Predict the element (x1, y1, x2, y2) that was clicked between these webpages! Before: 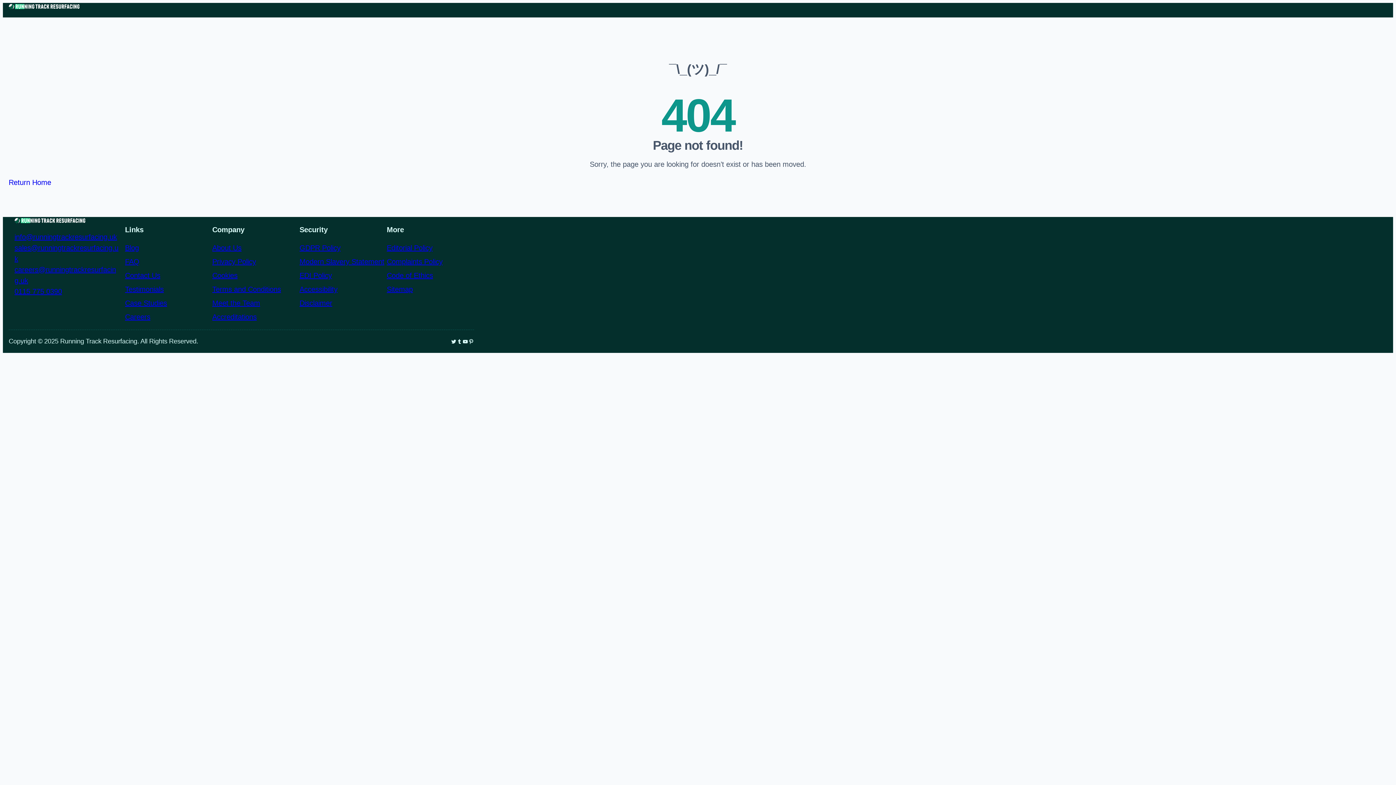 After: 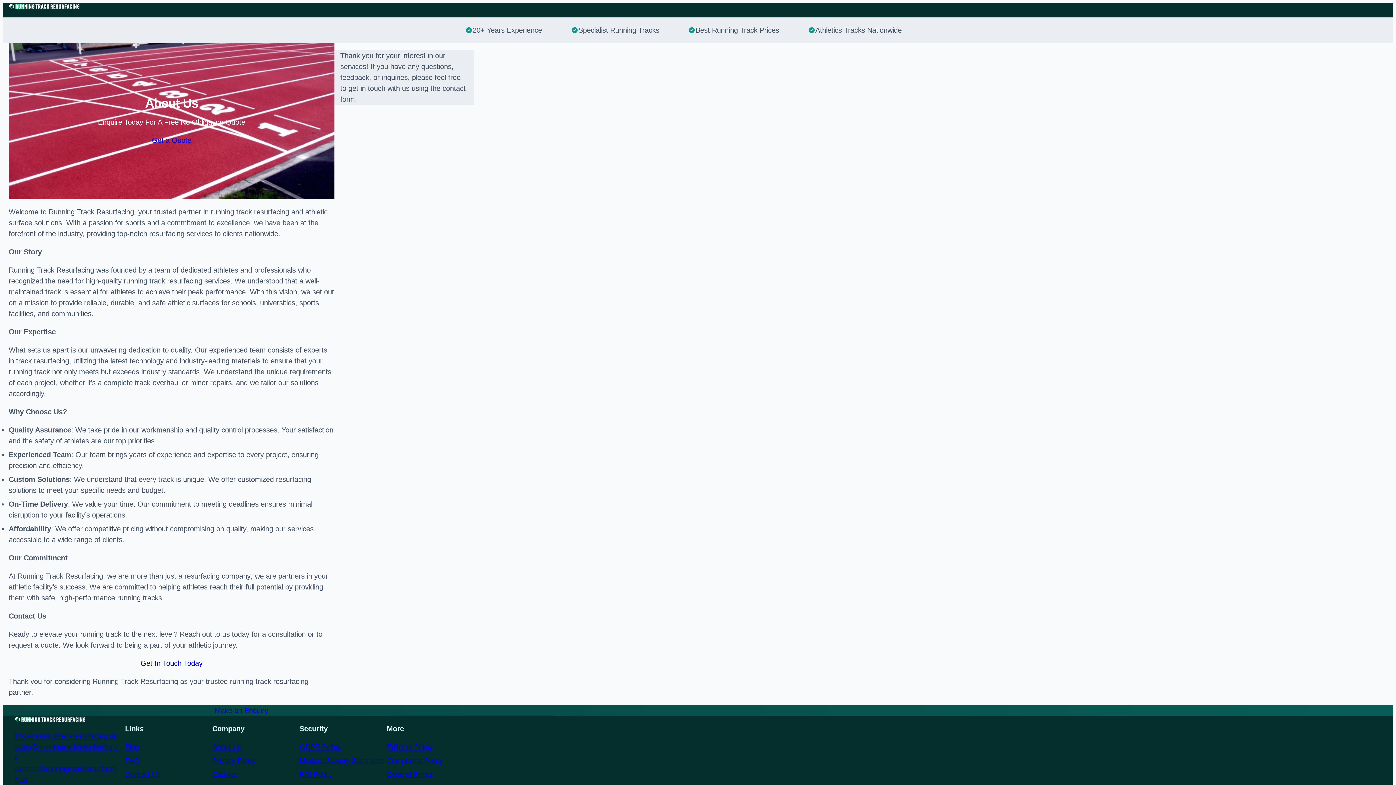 Action: bbox: (212, 244, 241, 252) label: About Us